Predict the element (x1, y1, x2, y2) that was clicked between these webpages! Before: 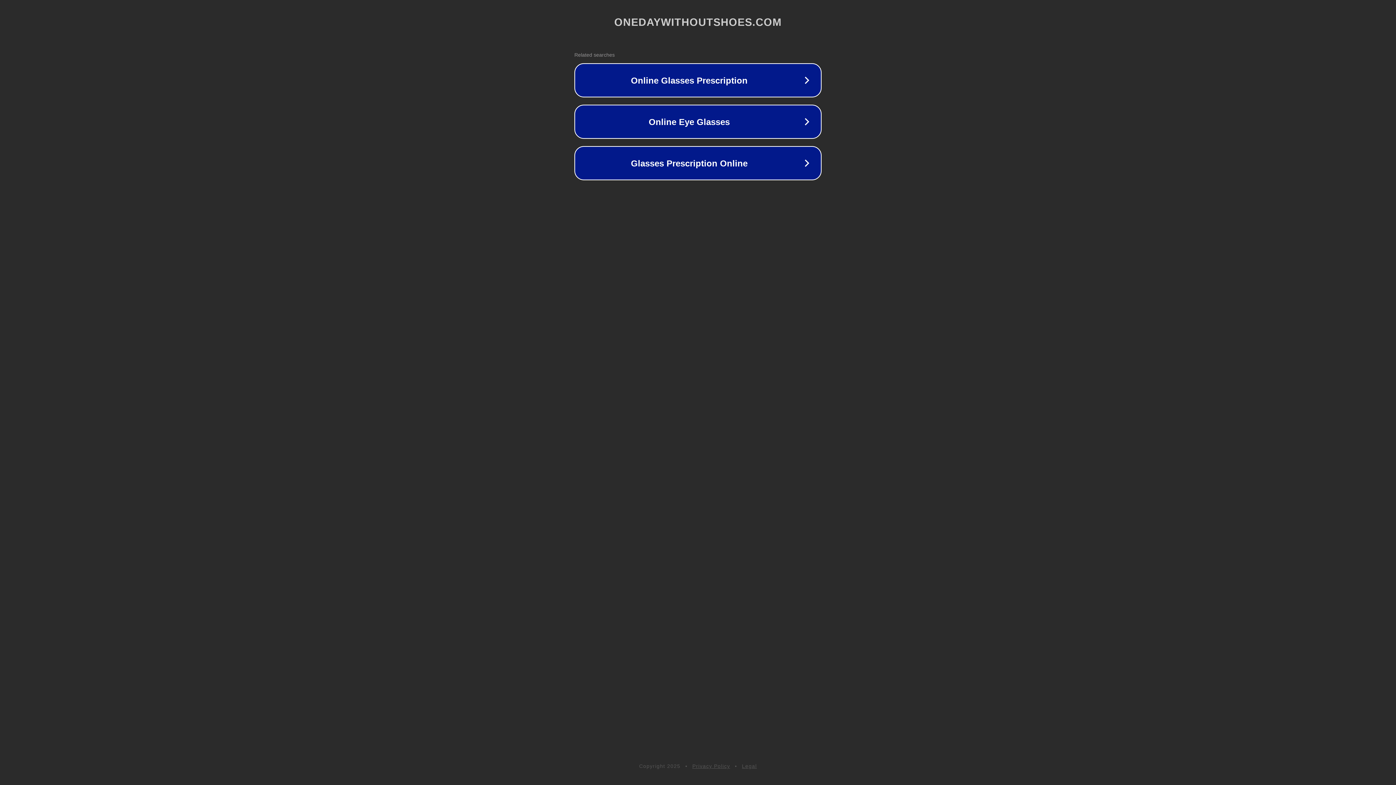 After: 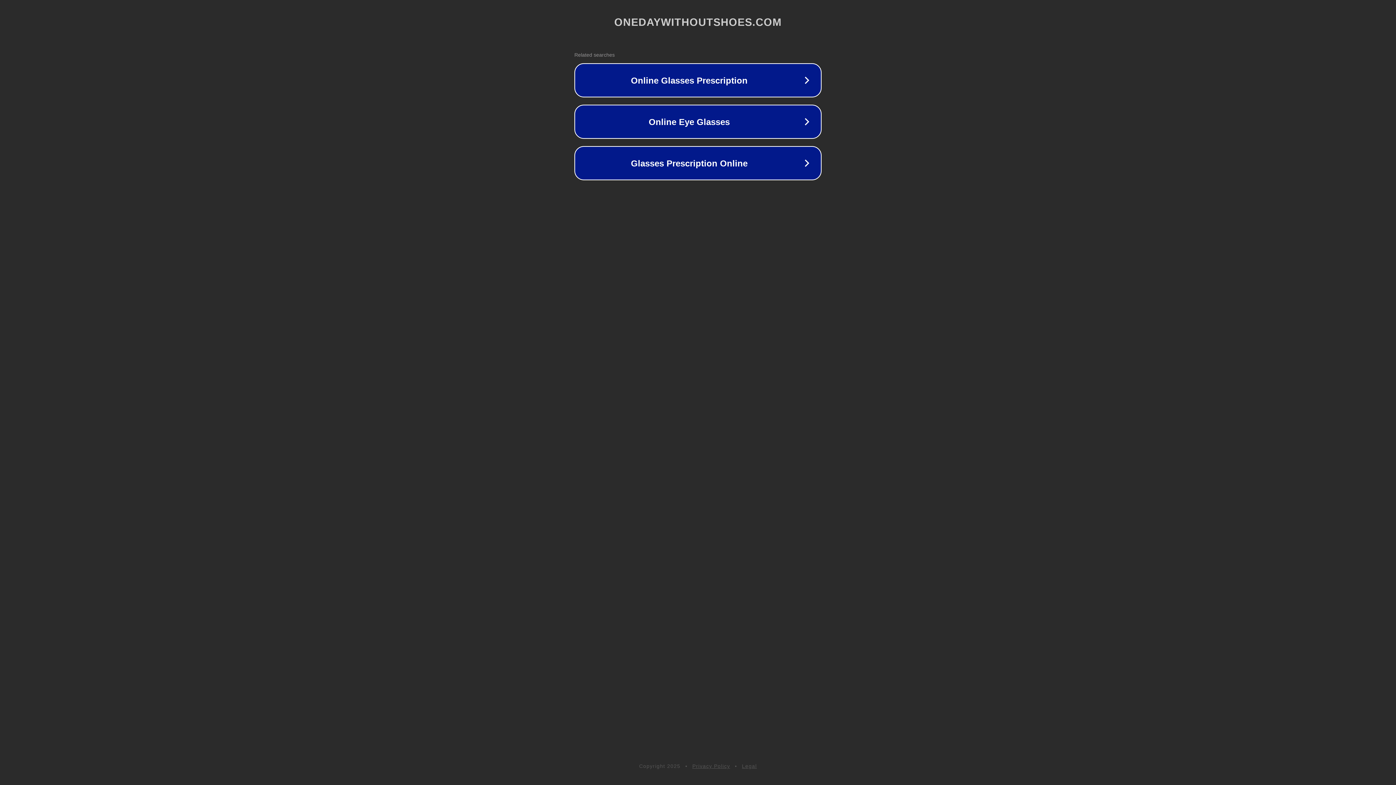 Action: bbox: (692, 763, 730, 769) label: Privacy Policy